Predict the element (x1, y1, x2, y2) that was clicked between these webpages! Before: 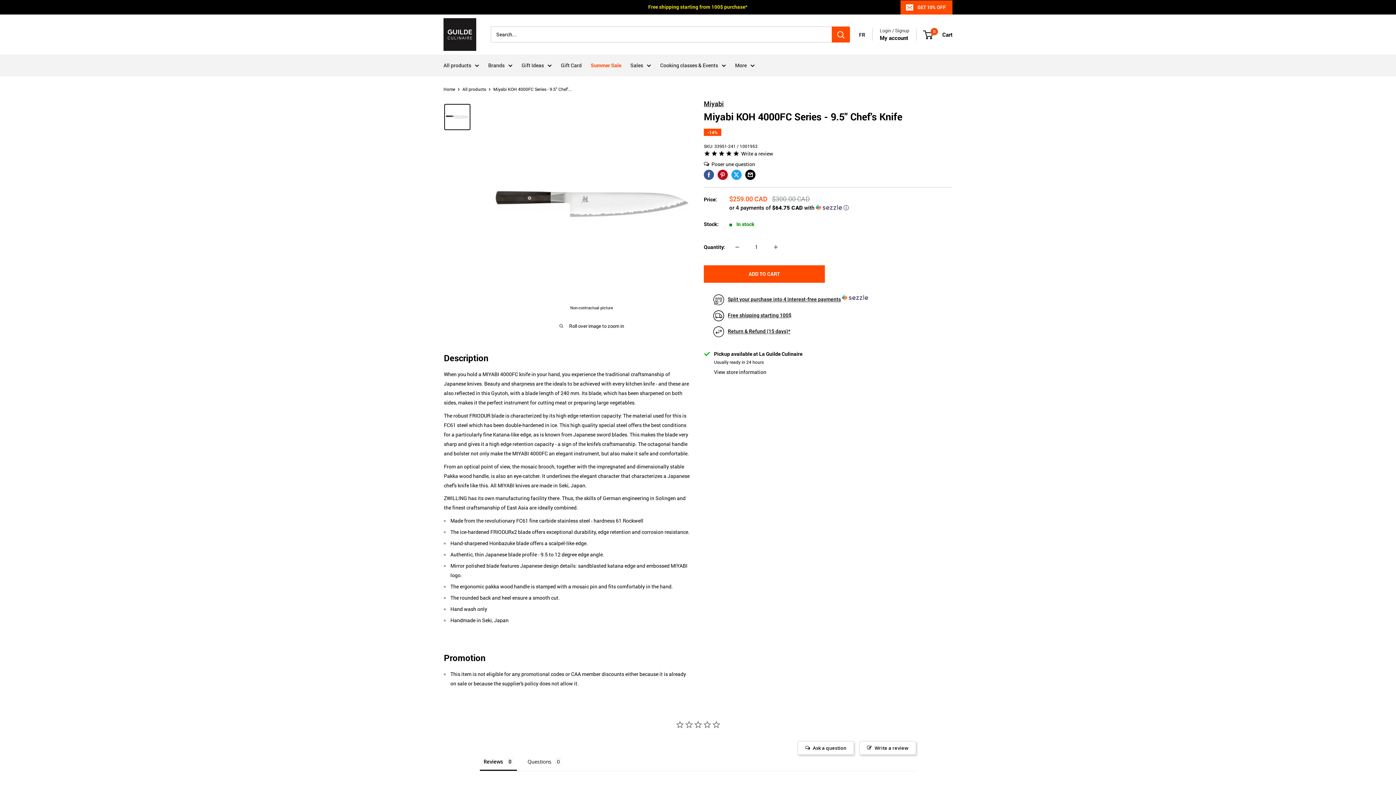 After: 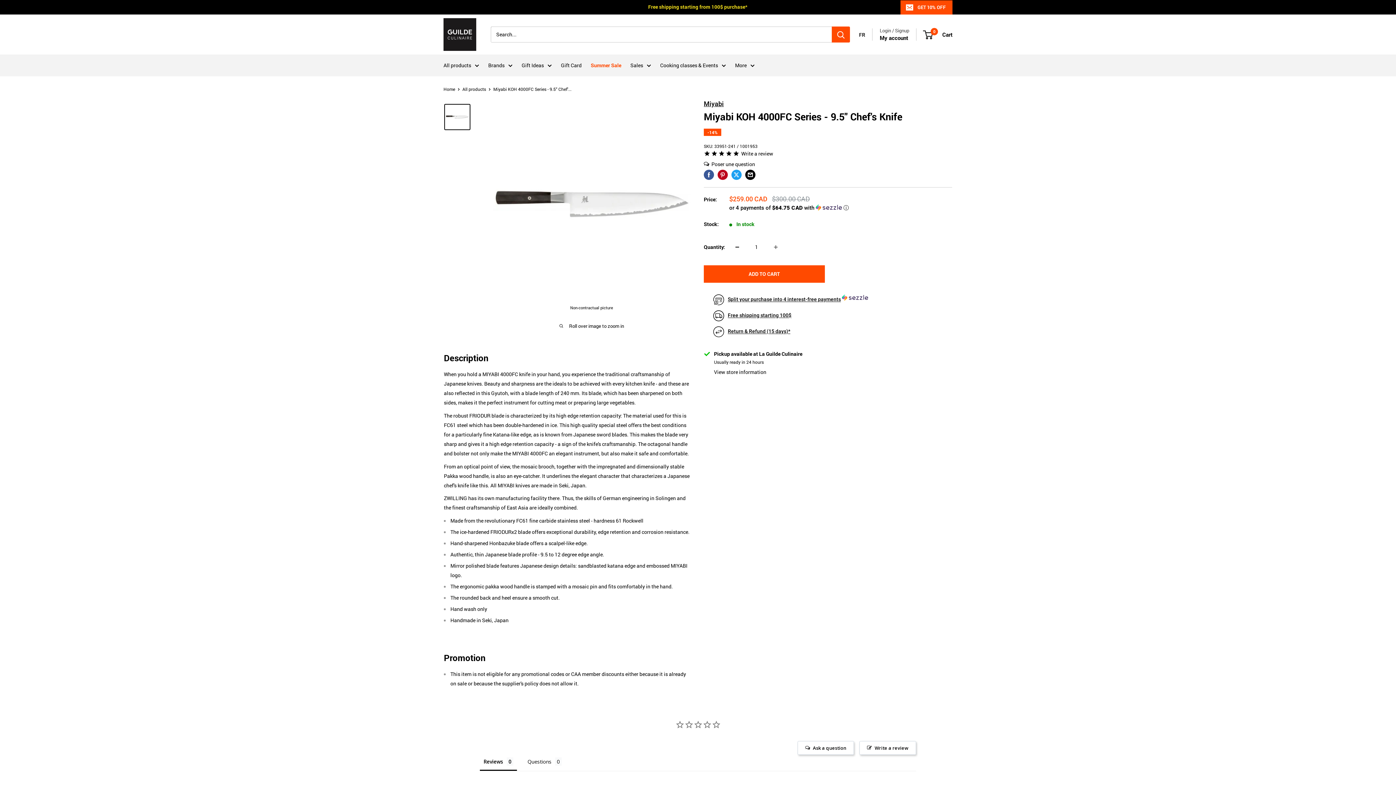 Action: bbox: (729, 229, 745, 244) label: Decrease quantity by 1